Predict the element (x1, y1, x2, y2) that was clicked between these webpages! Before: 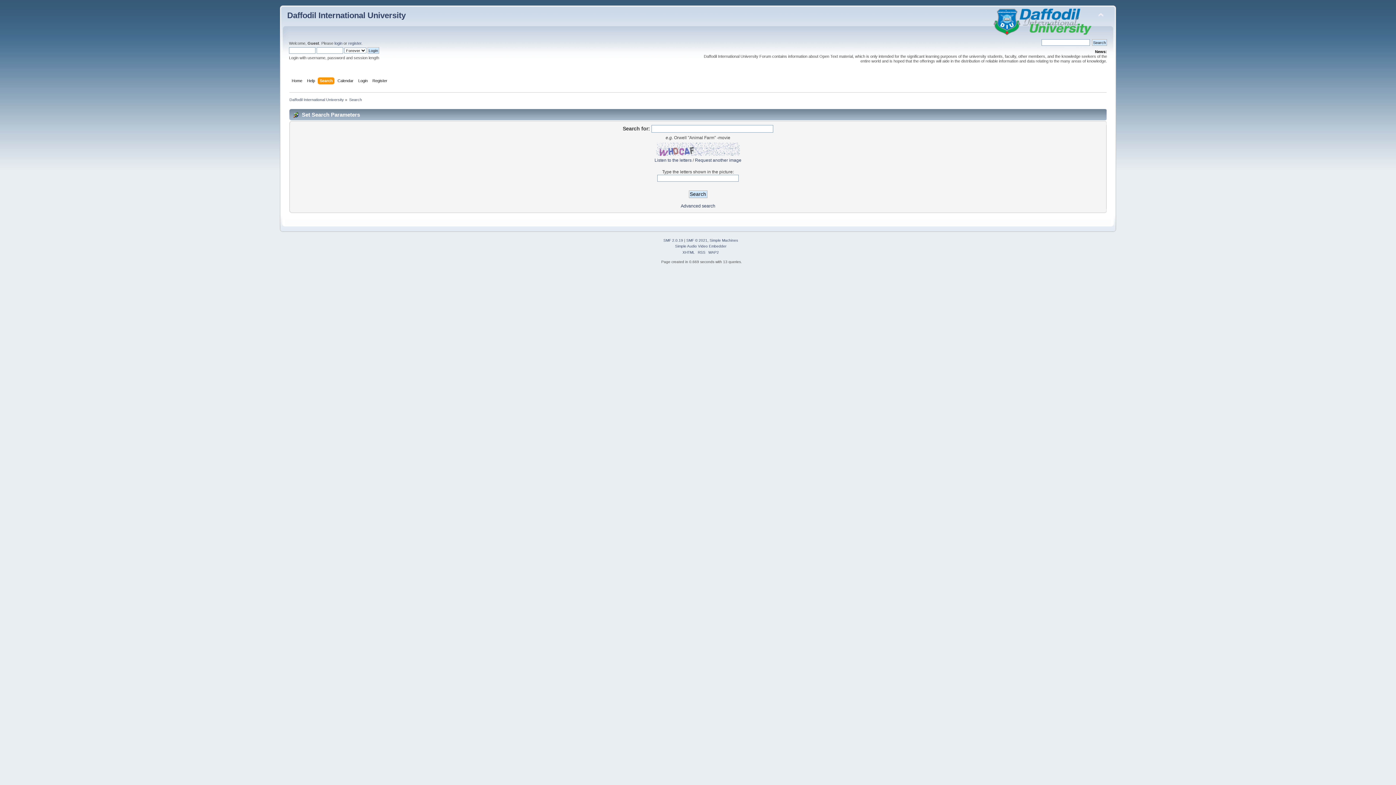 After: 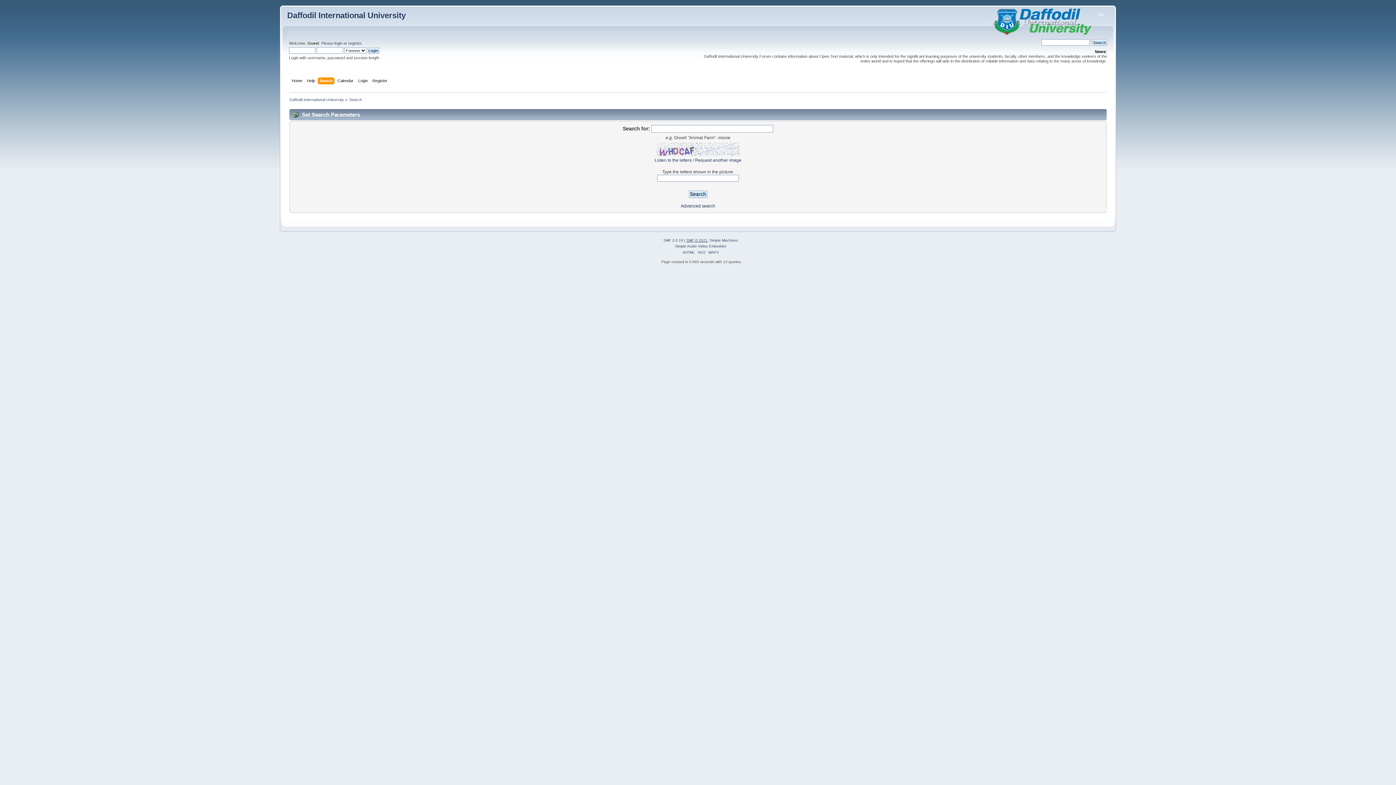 Action: label: SMF © 2021 bbox: (686, 238, 707, 242)